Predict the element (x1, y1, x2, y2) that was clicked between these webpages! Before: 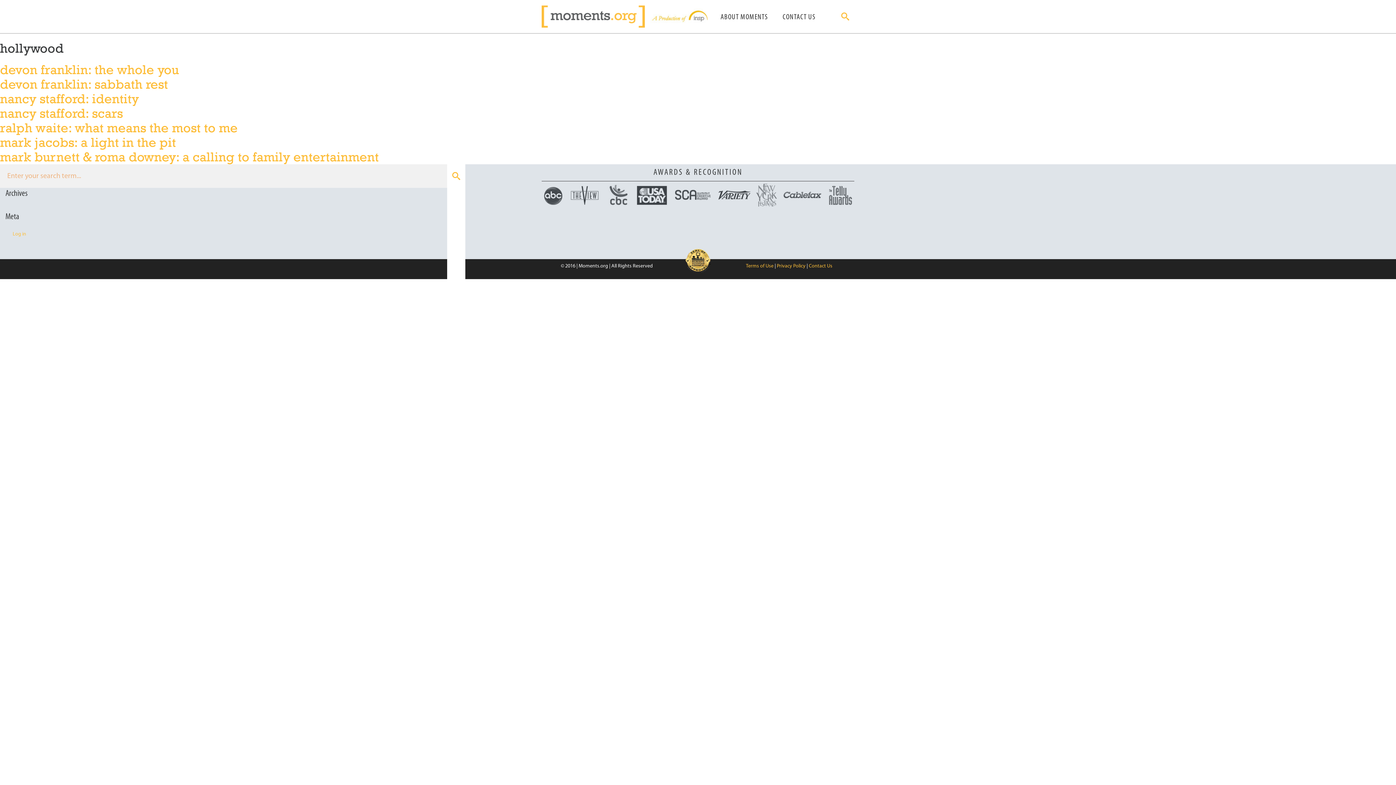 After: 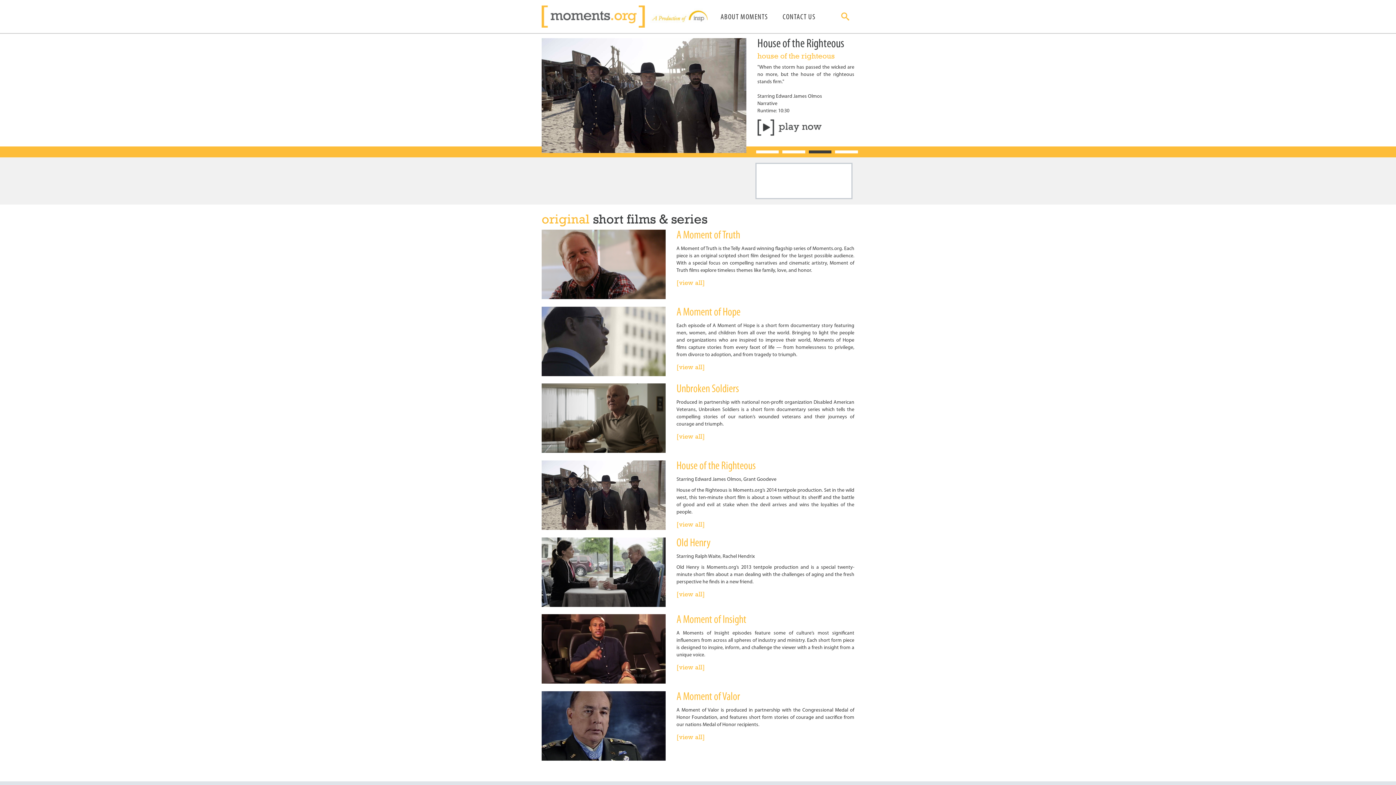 Action: bbox: (541, 0, 650, 33)